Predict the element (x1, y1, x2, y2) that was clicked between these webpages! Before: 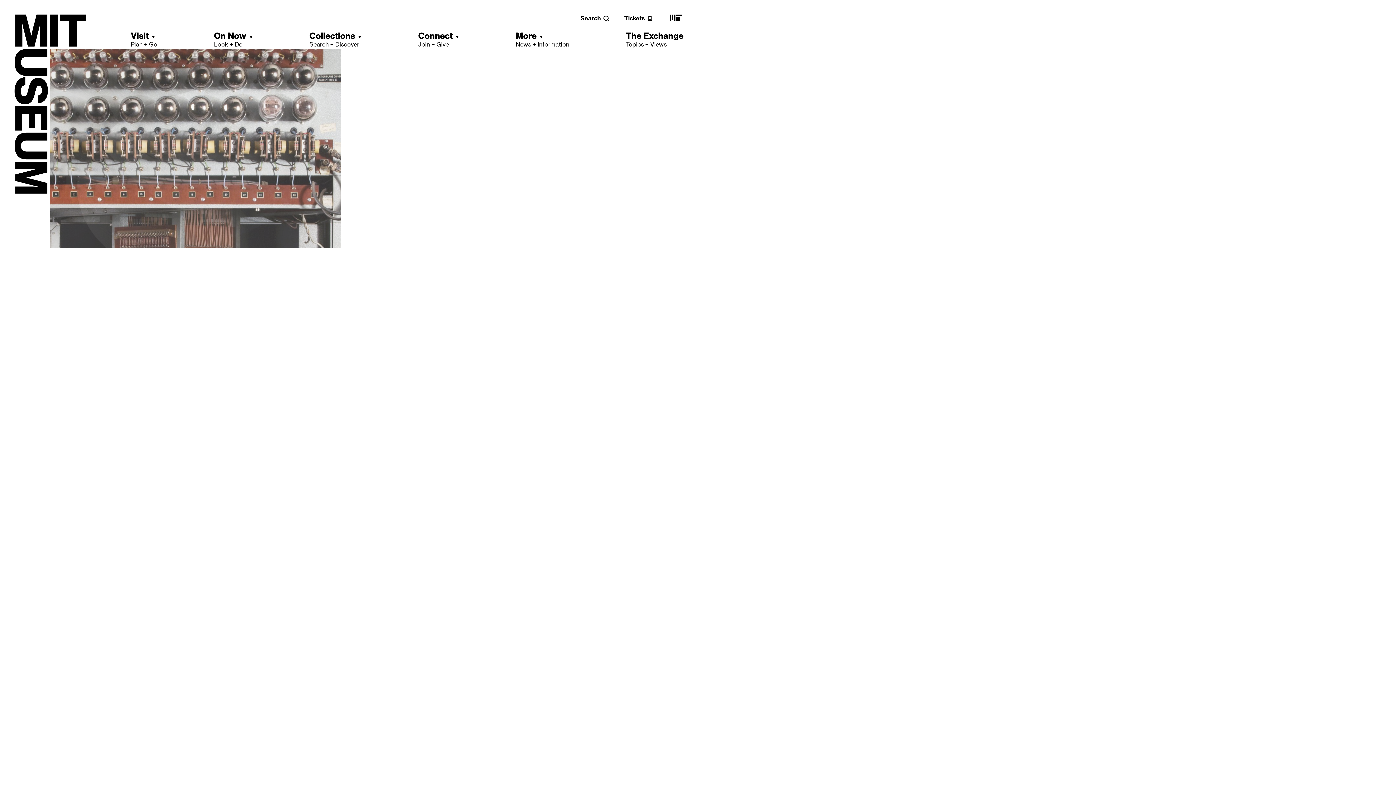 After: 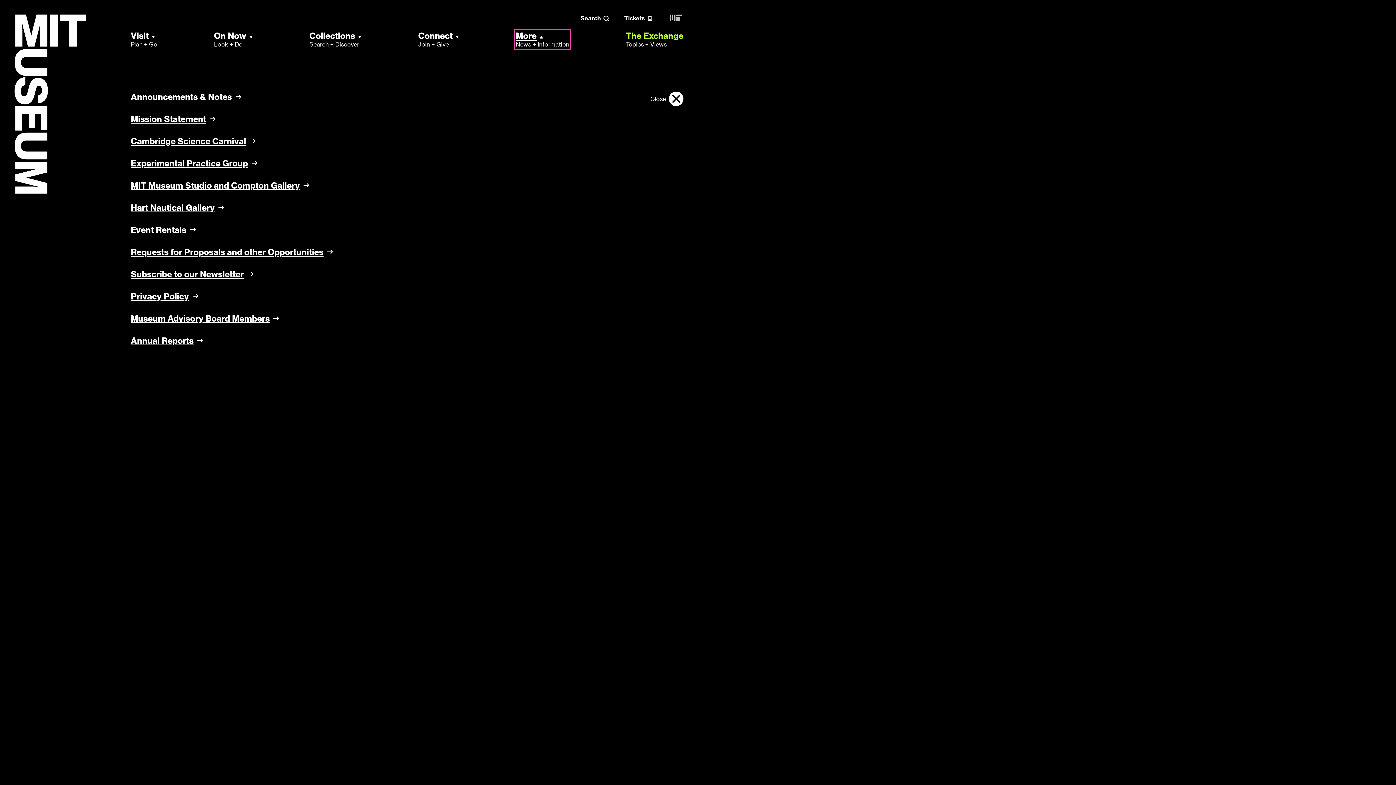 Action: label: More
News + Information bbox: (515, 30, 569, 48)